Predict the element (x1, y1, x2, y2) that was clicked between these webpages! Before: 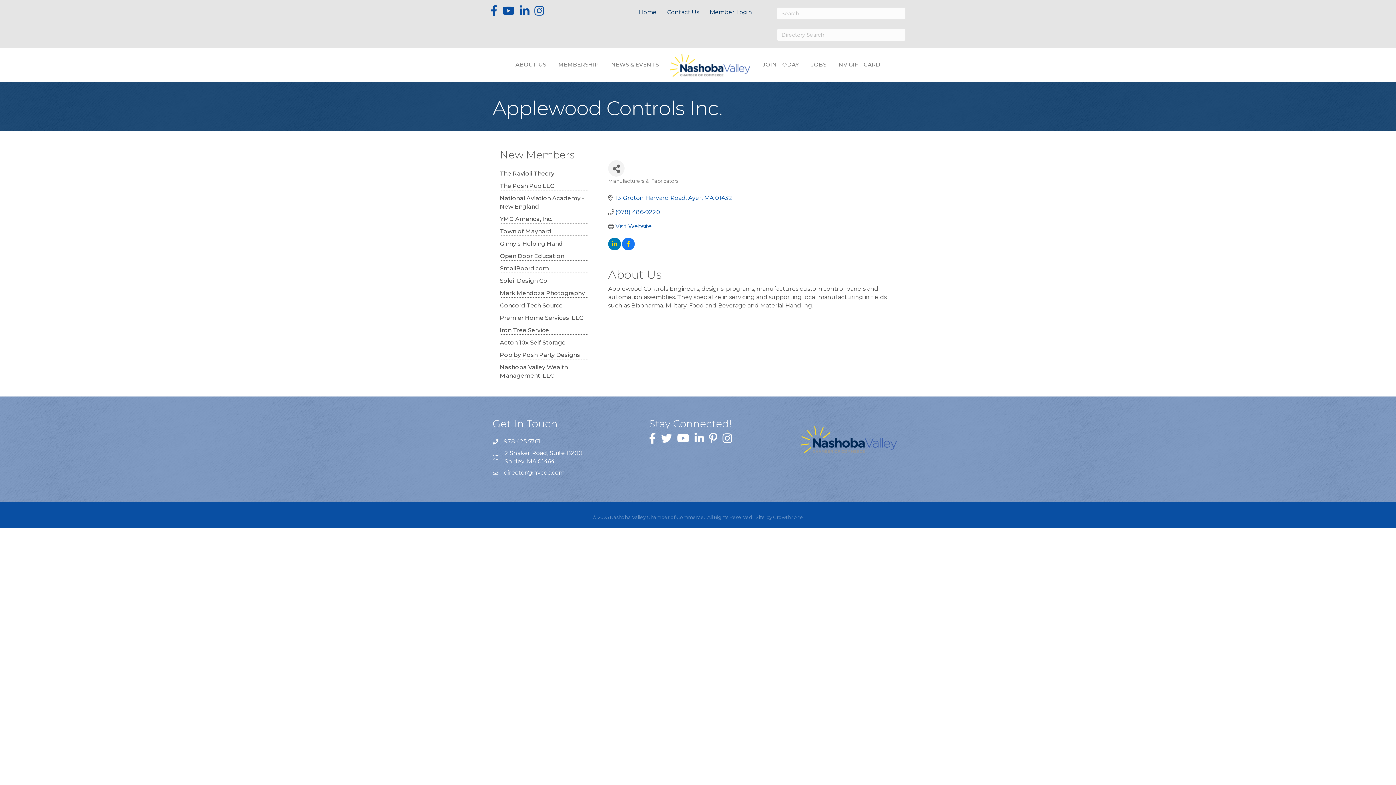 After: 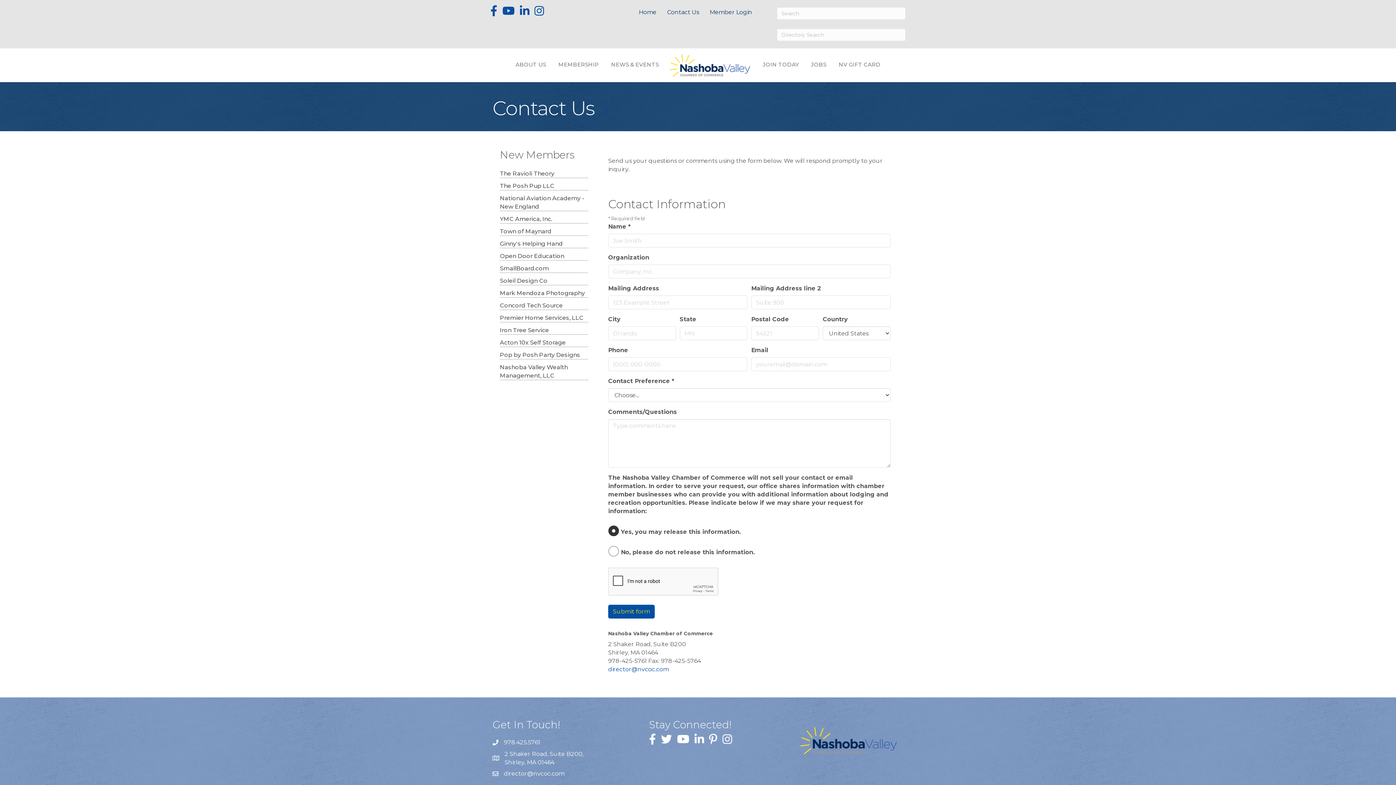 Action: label: Contact Us bbox: (662, 2, 704, 21)